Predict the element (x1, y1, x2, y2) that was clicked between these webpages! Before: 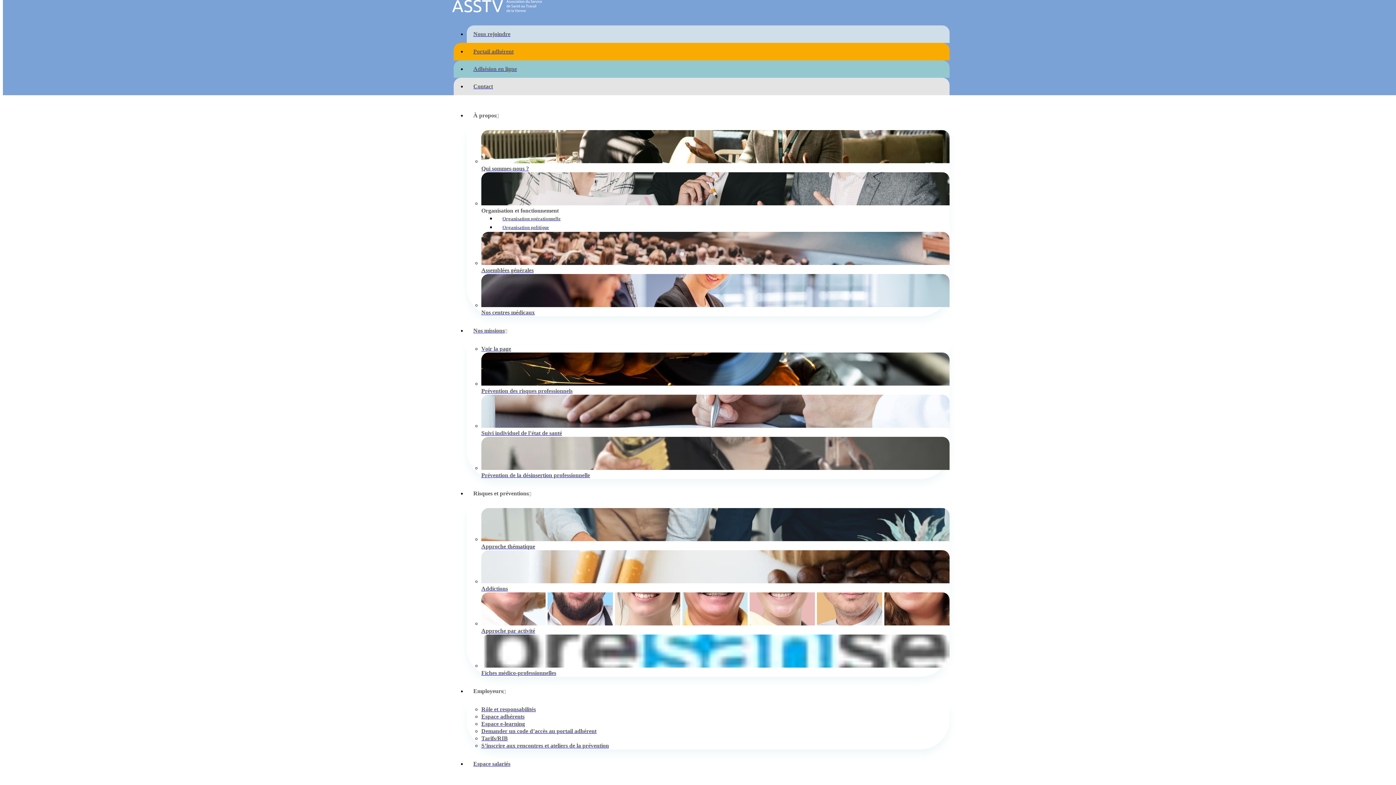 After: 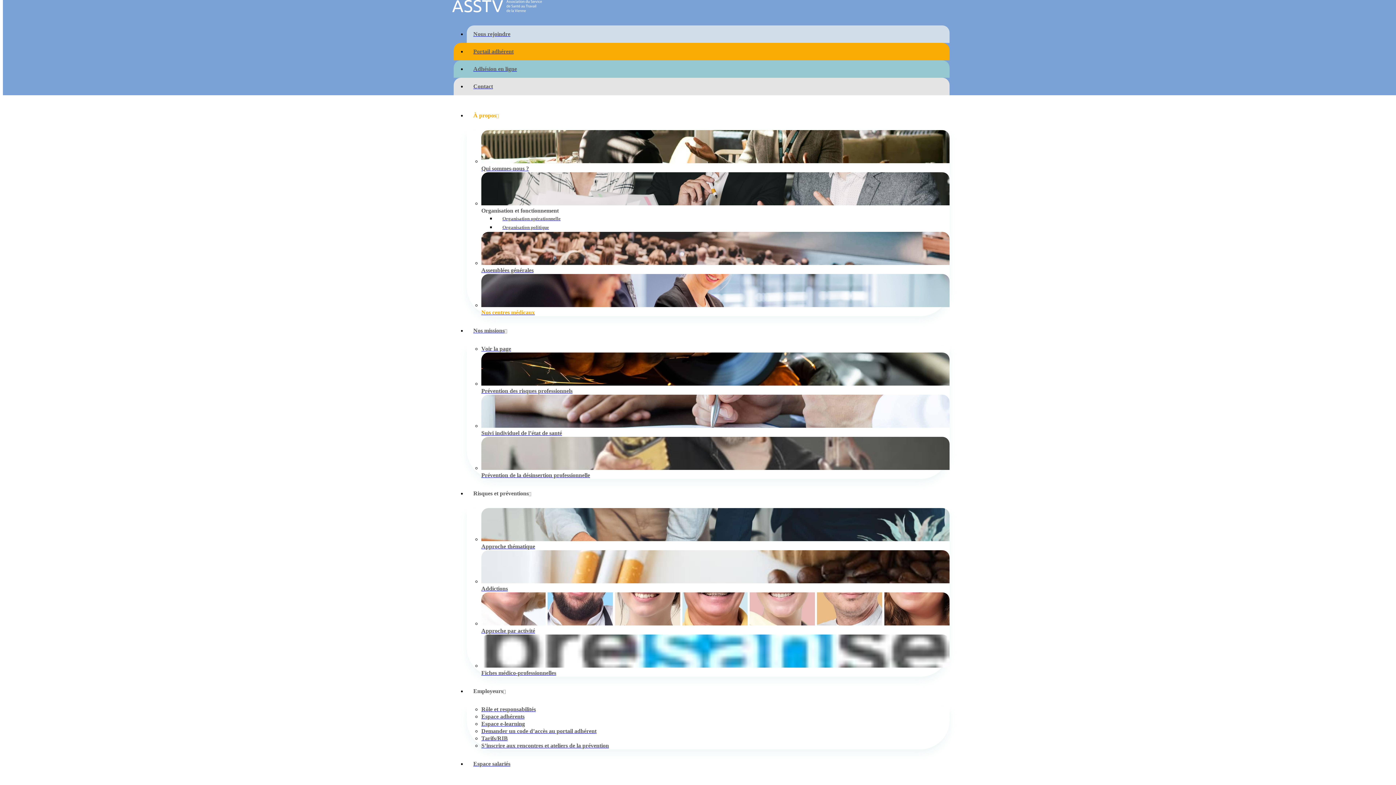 Action: label: Nos centres médicaux bbox: (481, 302, 949, 316)